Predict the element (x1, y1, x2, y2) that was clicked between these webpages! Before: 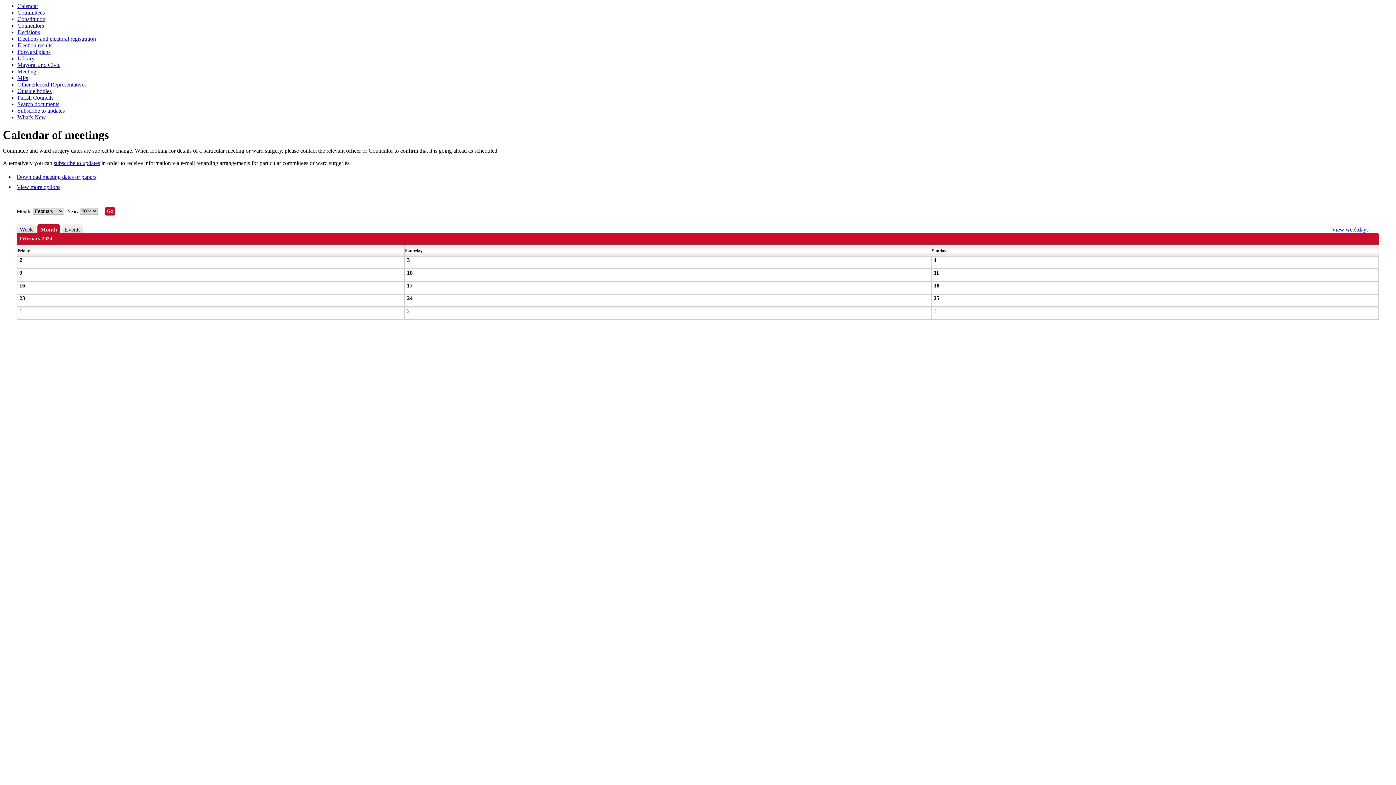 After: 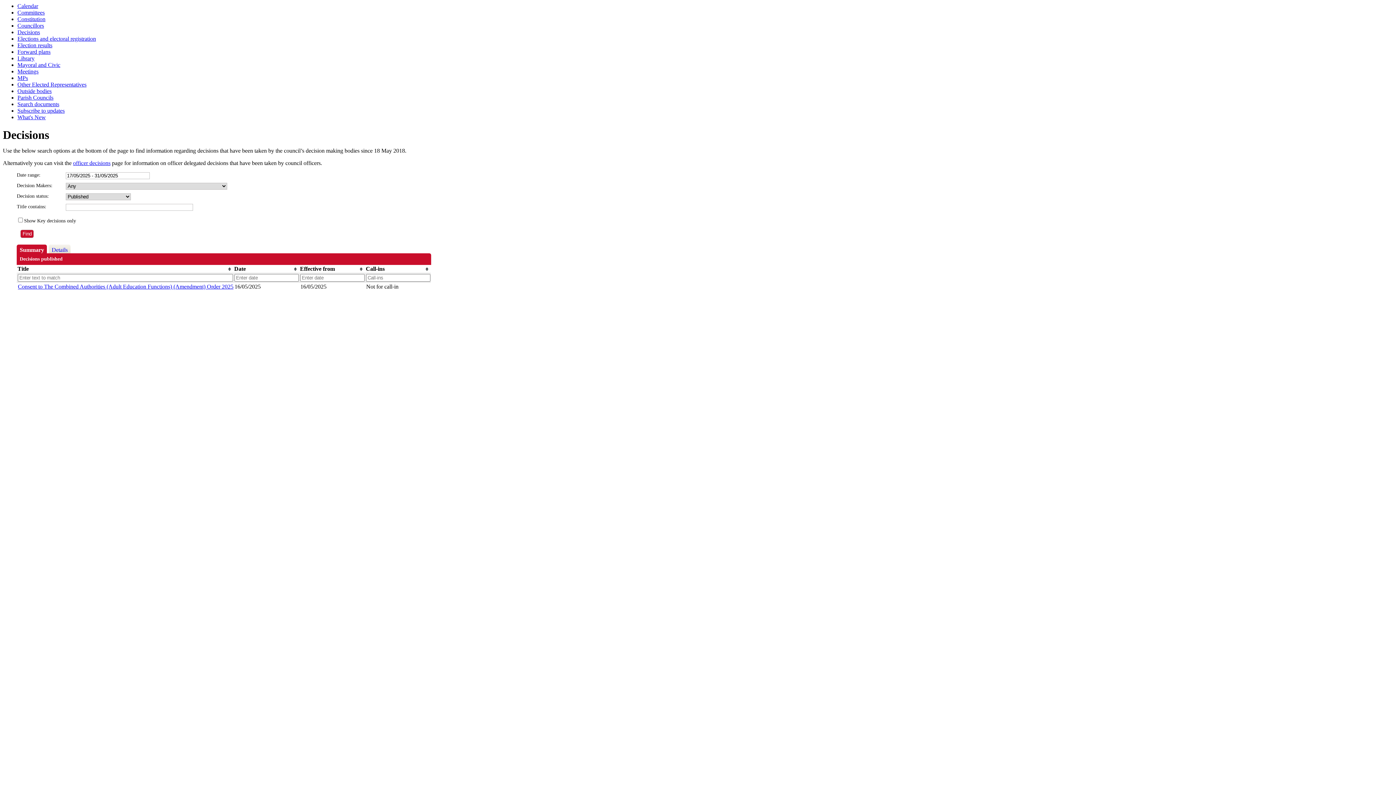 Action: label: Decisions bbox: (17, 29, 40, 35)